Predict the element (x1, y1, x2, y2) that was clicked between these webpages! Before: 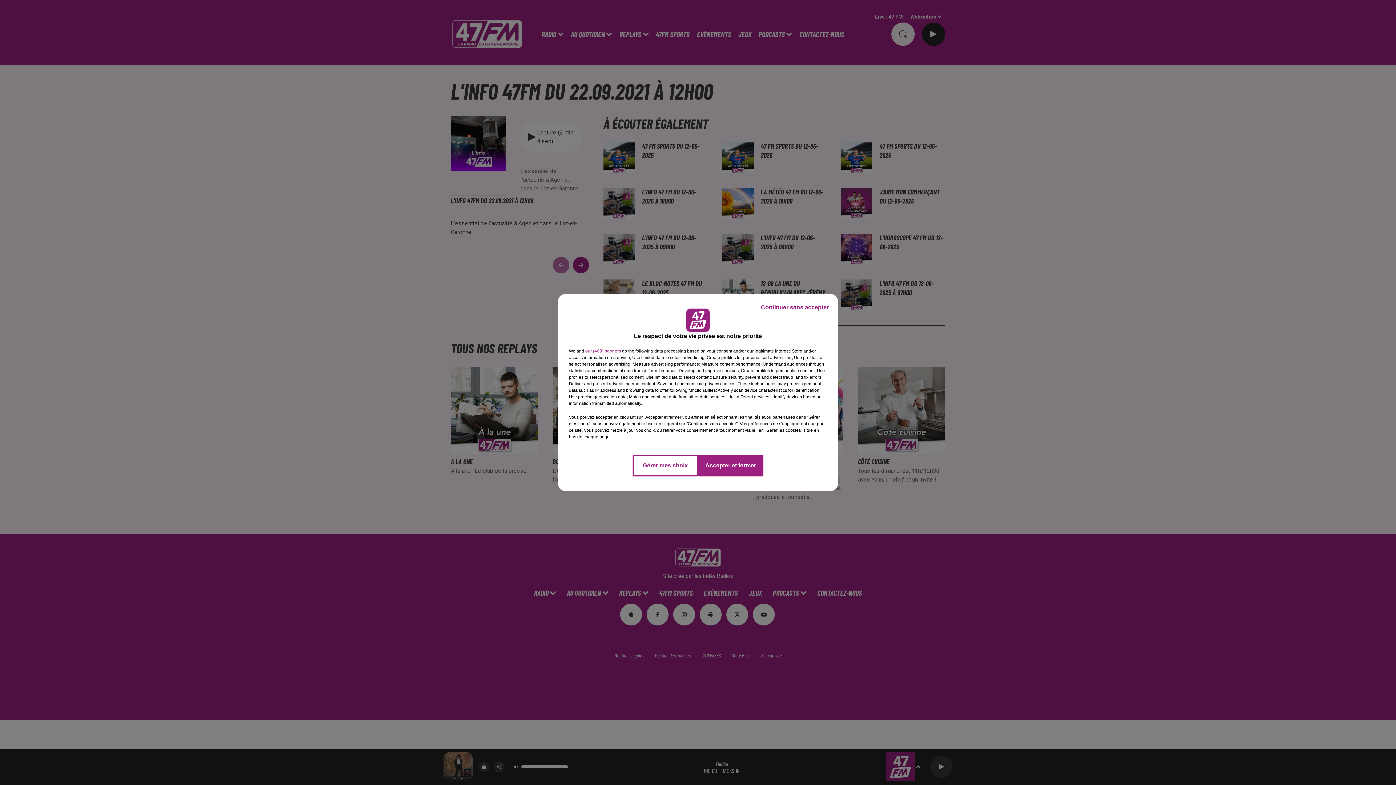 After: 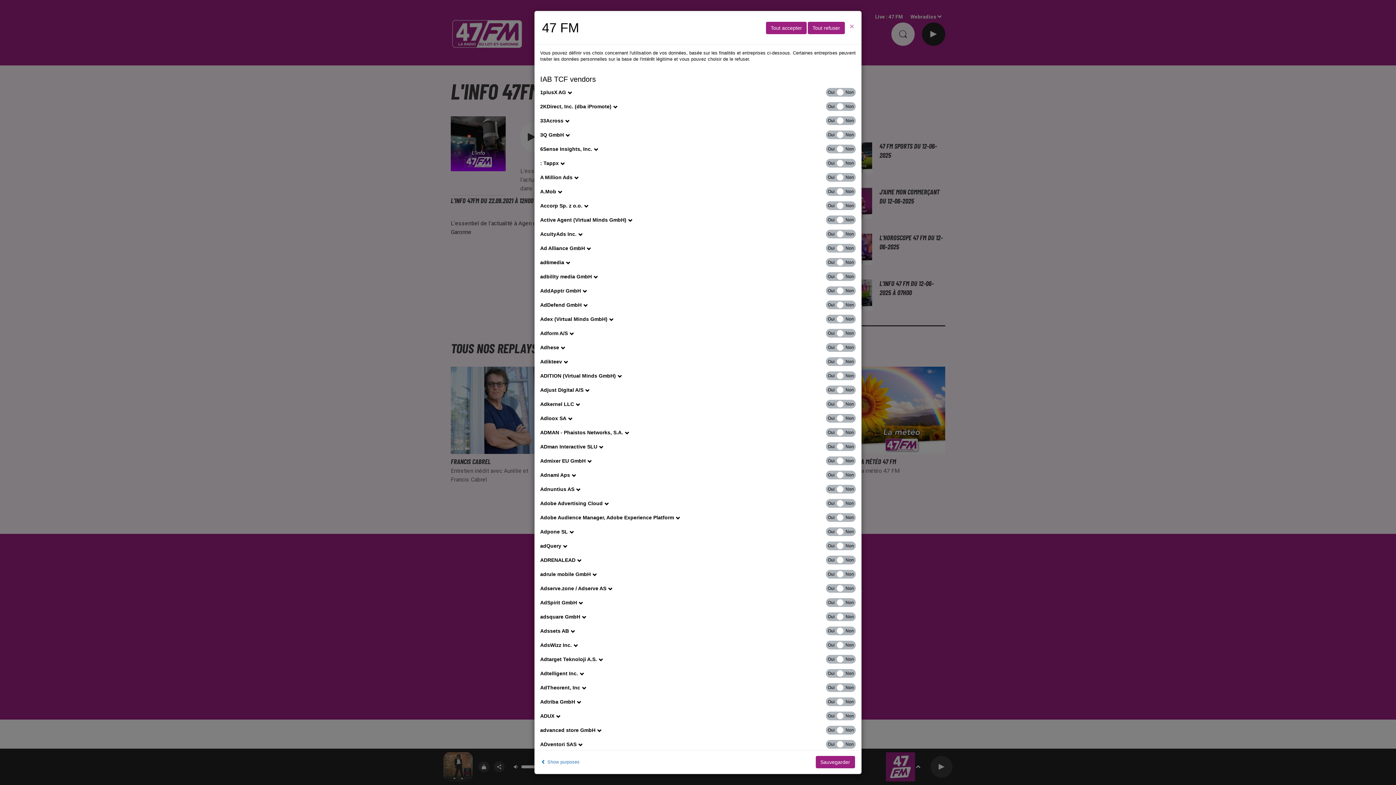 Action: label: show vendors bbox: (585, 348, 621, 354)